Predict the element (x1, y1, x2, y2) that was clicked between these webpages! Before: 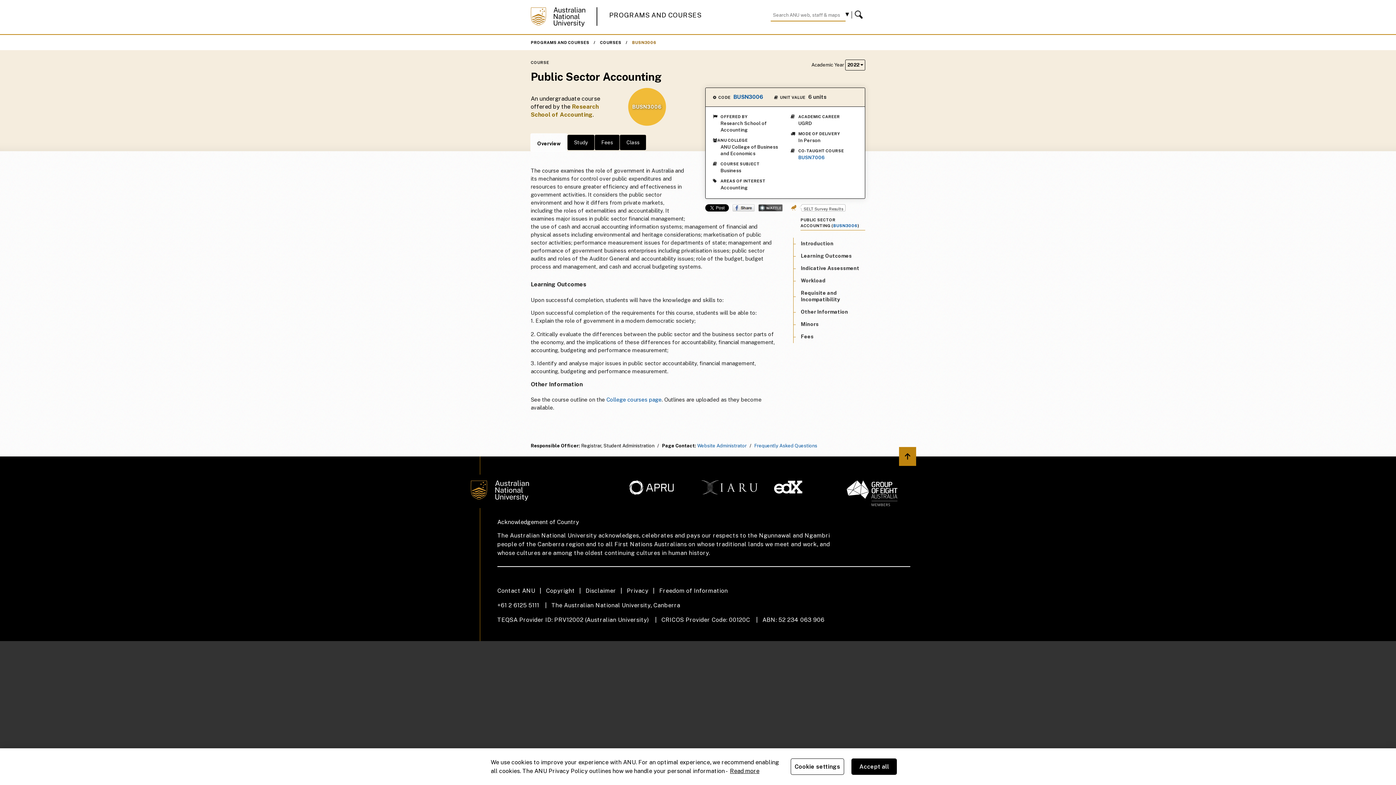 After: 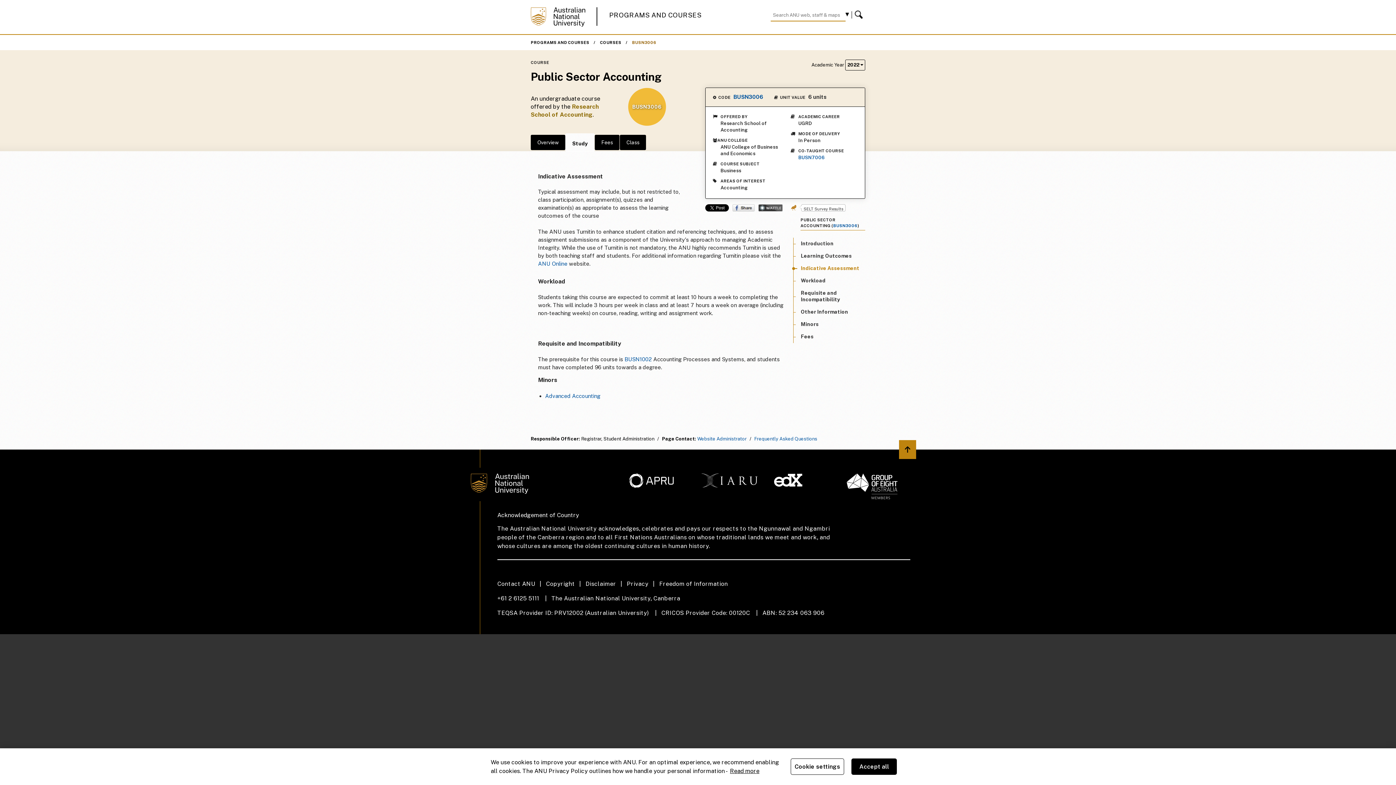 Action: label: Indicative Assessment bbox: (801, 265, 859, 271)